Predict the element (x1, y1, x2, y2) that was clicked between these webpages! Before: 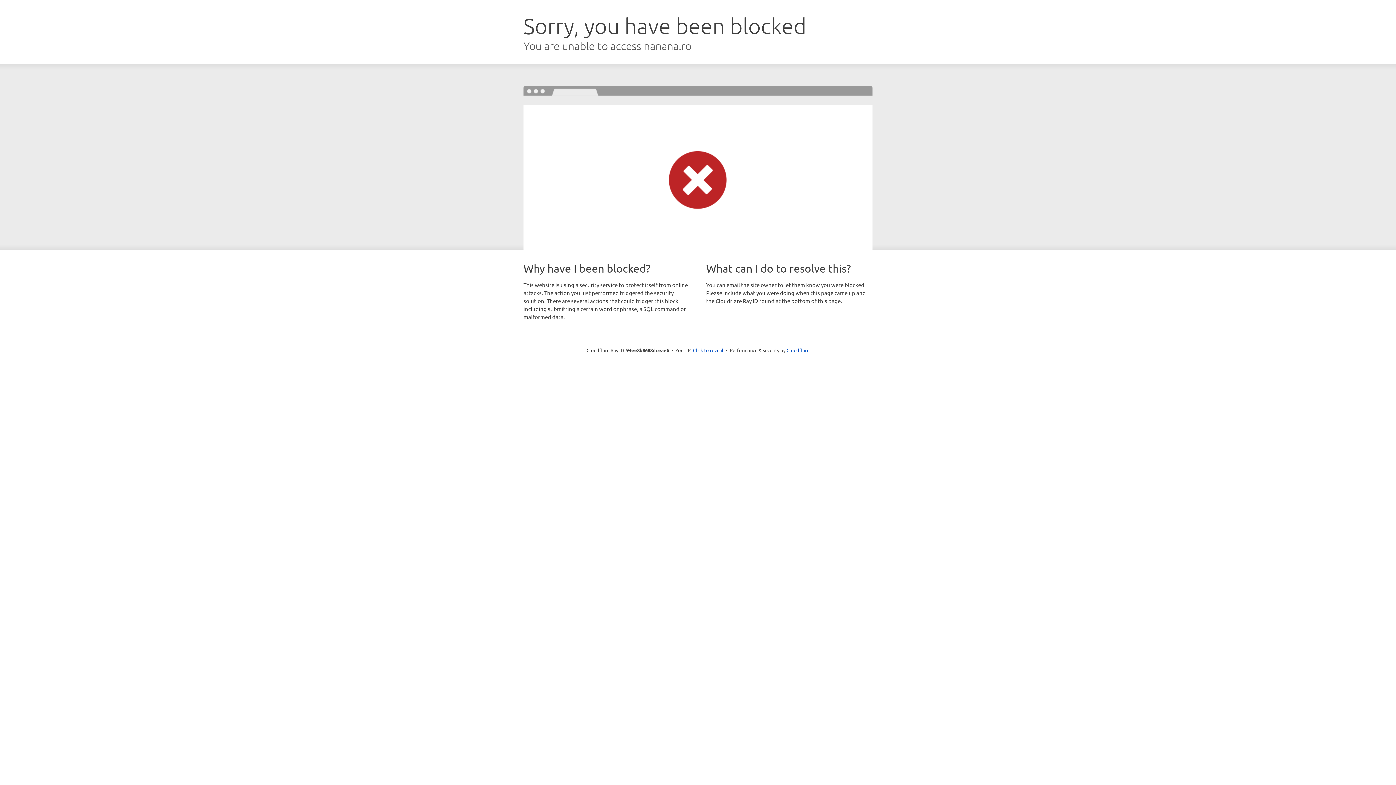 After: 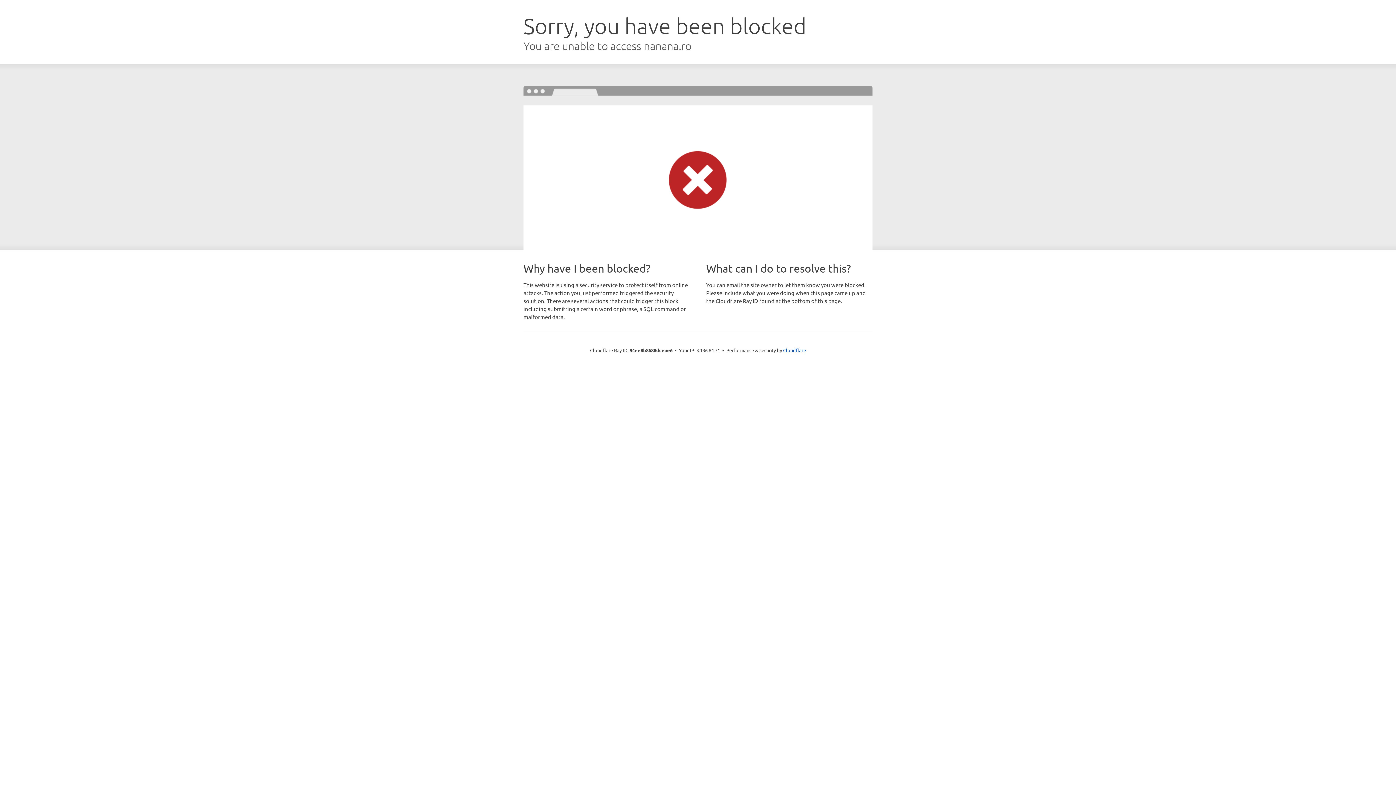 Action: label: Click to reveal bbox: (693, 346, 723, 353)